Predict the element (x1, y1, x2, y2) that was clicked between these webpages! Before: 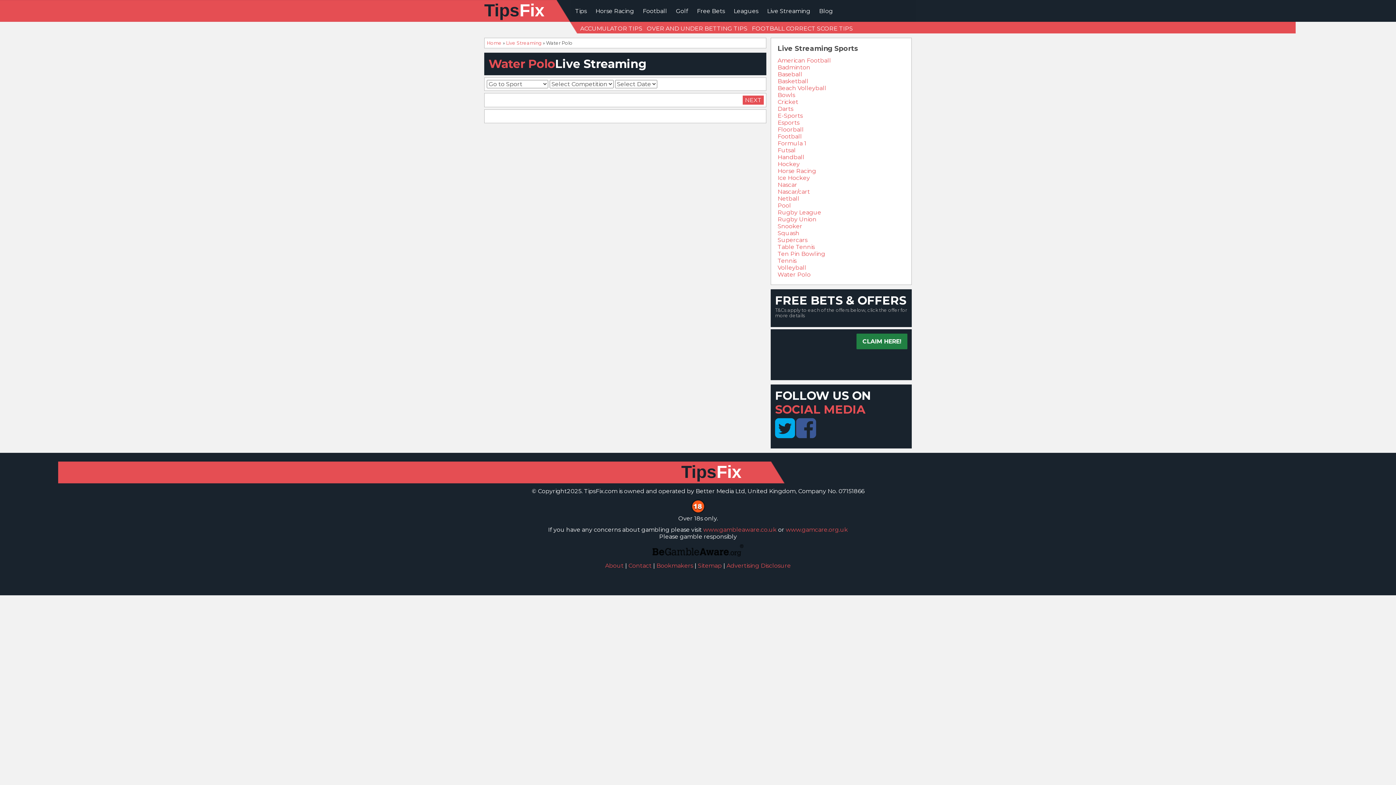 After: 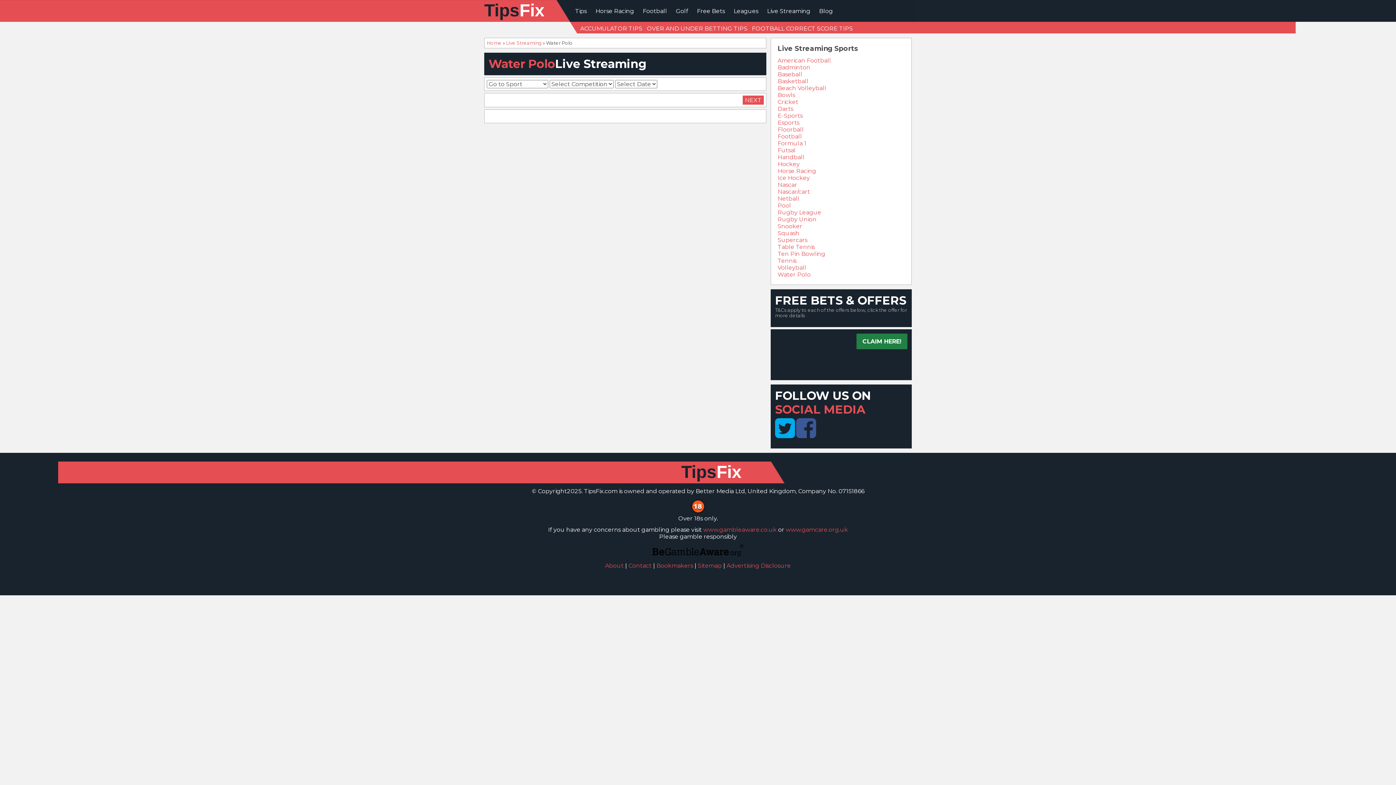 Action: bbox: (770, 329, 912, 380) label: CLAIM HERE!